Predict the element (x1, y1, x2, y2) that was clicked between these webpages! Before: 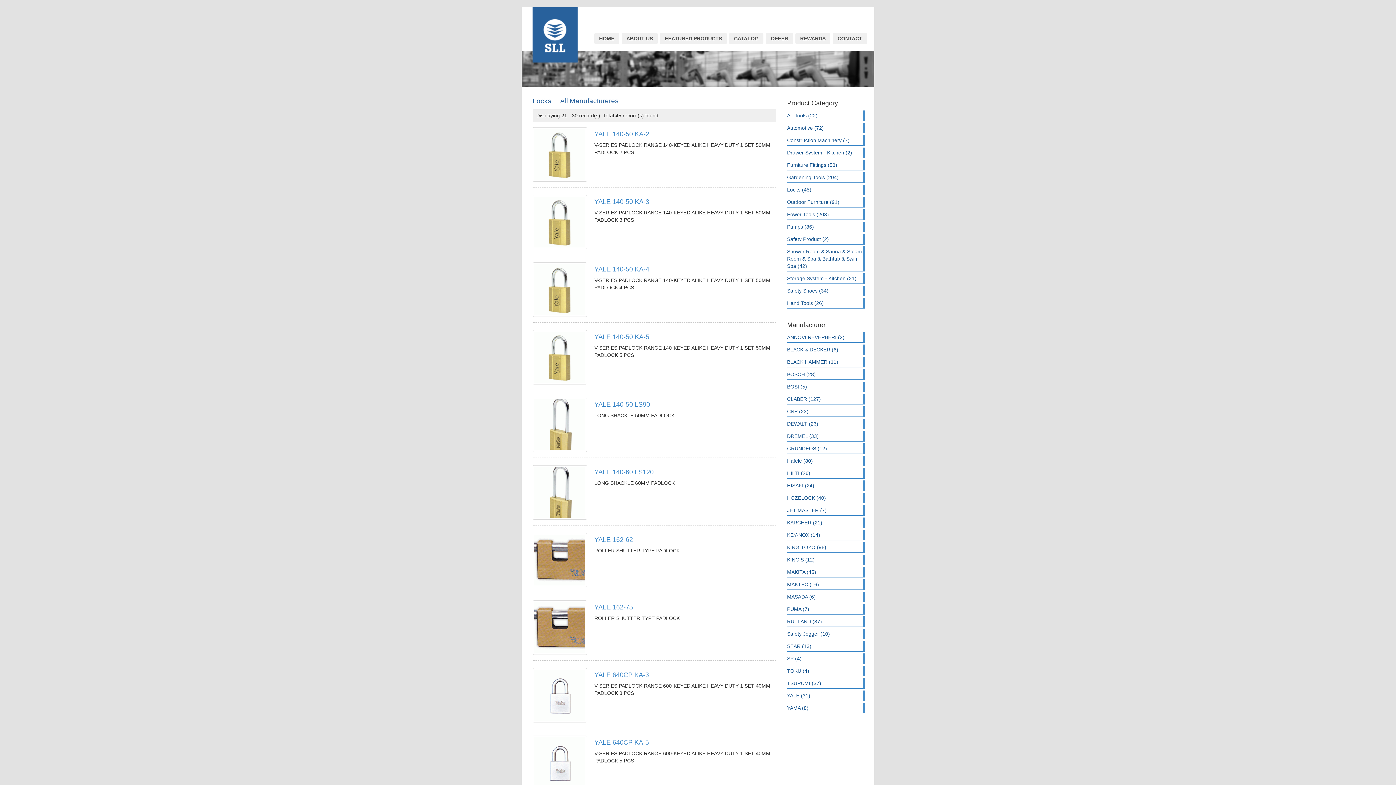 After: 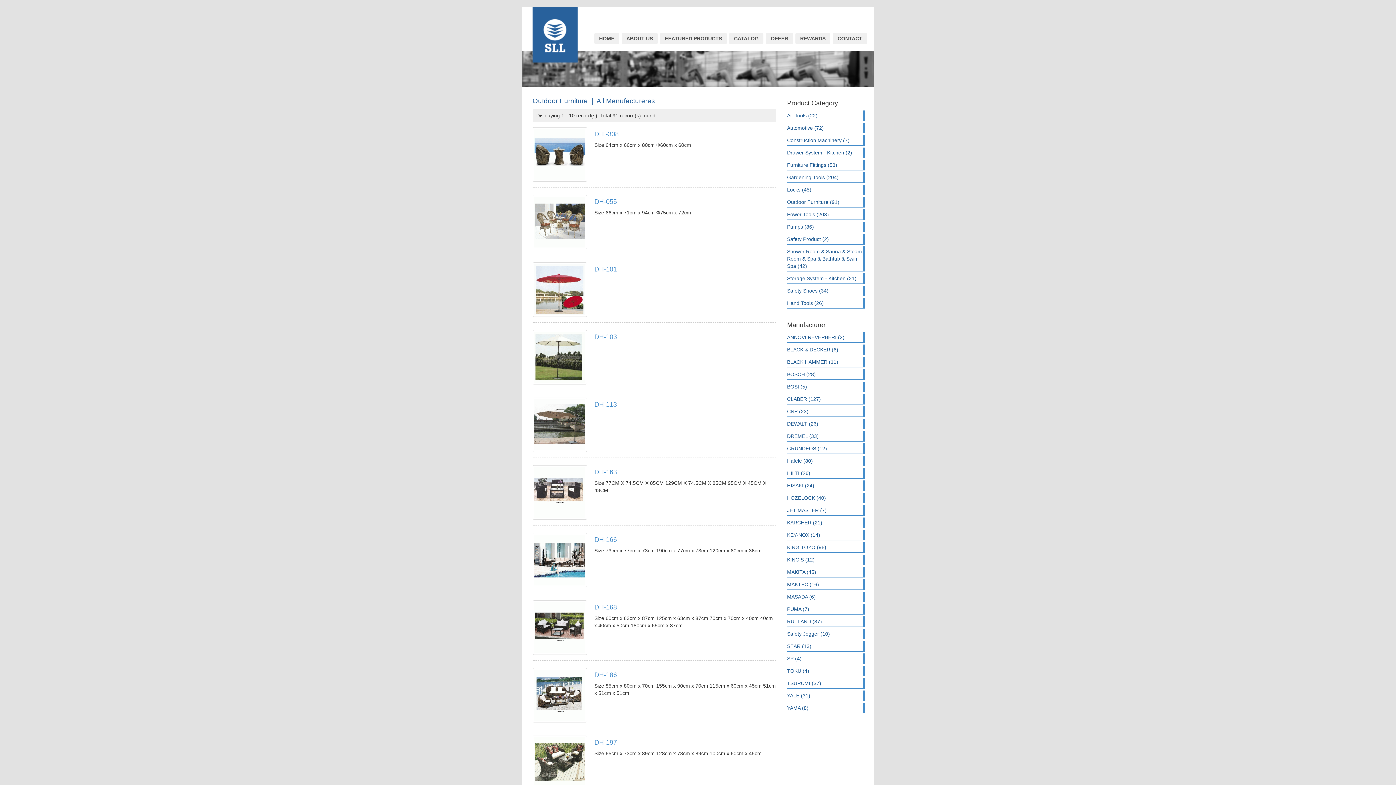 Action: label: Outdoor Furniture (91) bbox: (787, 197, 865, 207)